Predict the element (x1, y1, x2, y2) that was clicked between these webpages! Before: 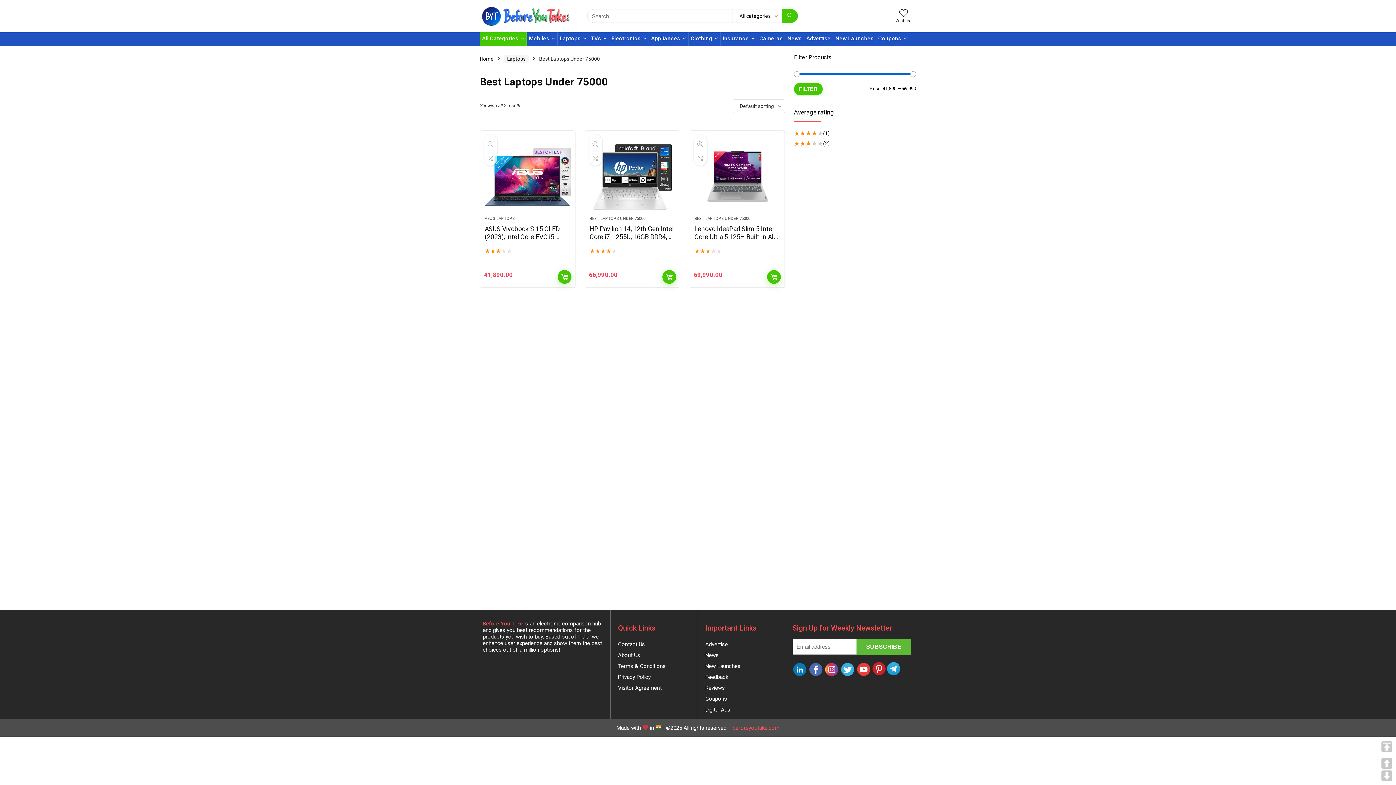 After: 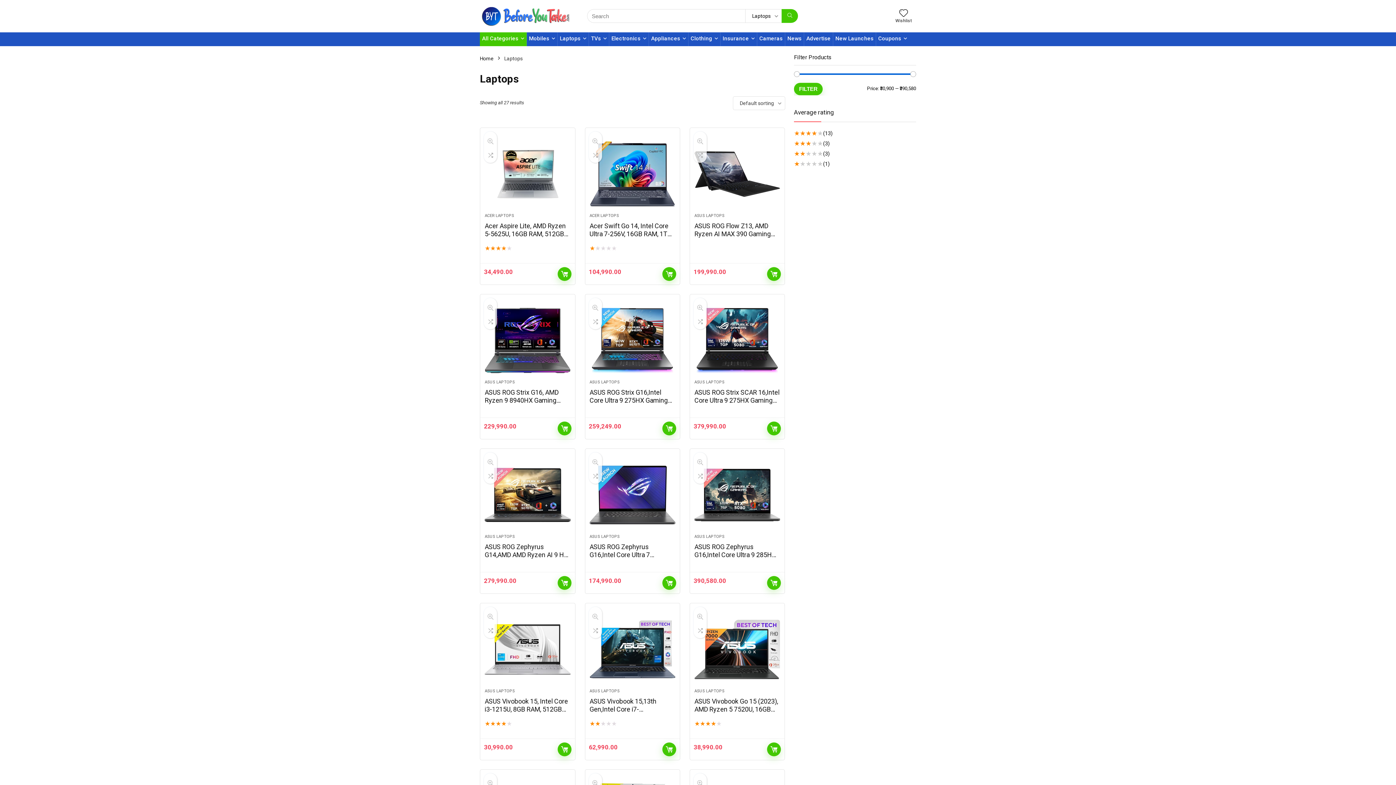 Action: bbox: (557, 32, 588, 46) label: Laptops